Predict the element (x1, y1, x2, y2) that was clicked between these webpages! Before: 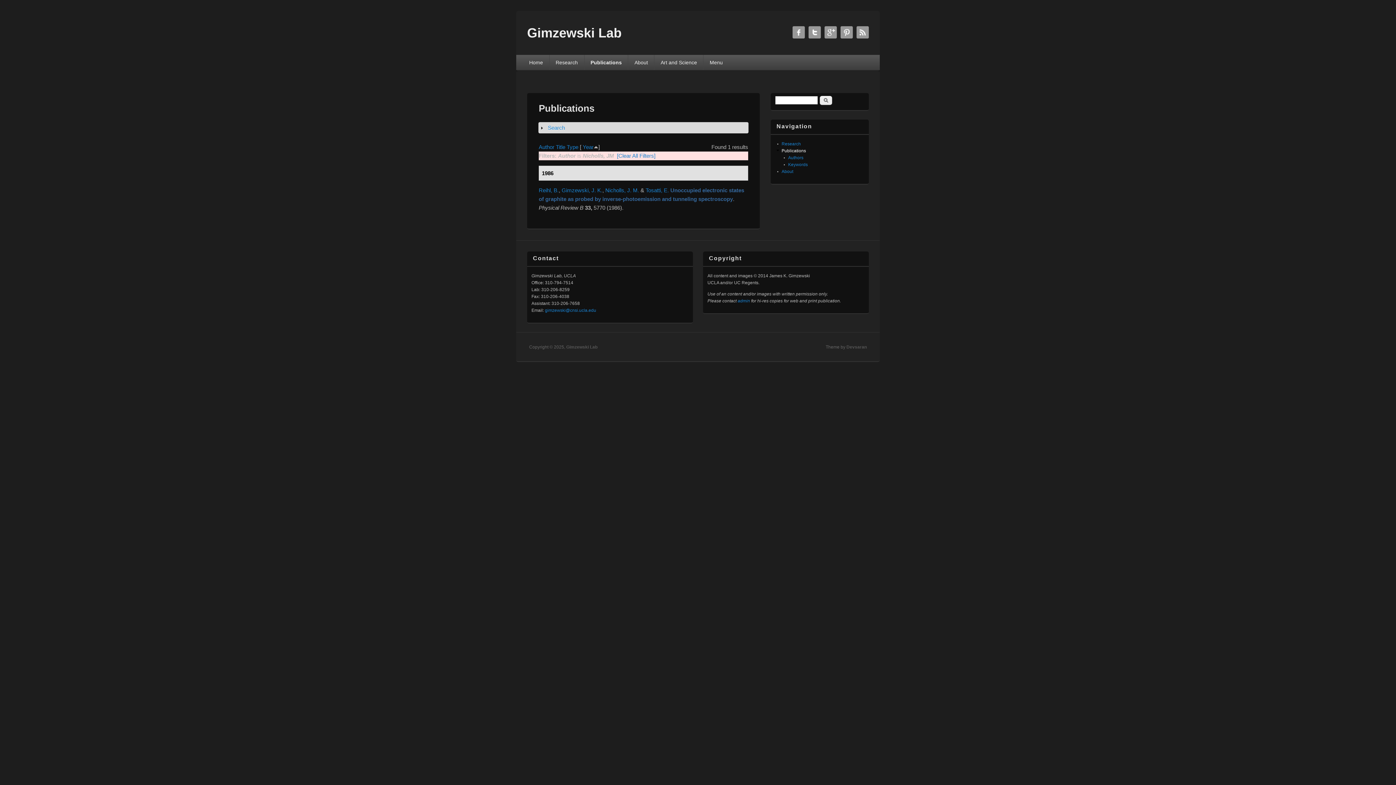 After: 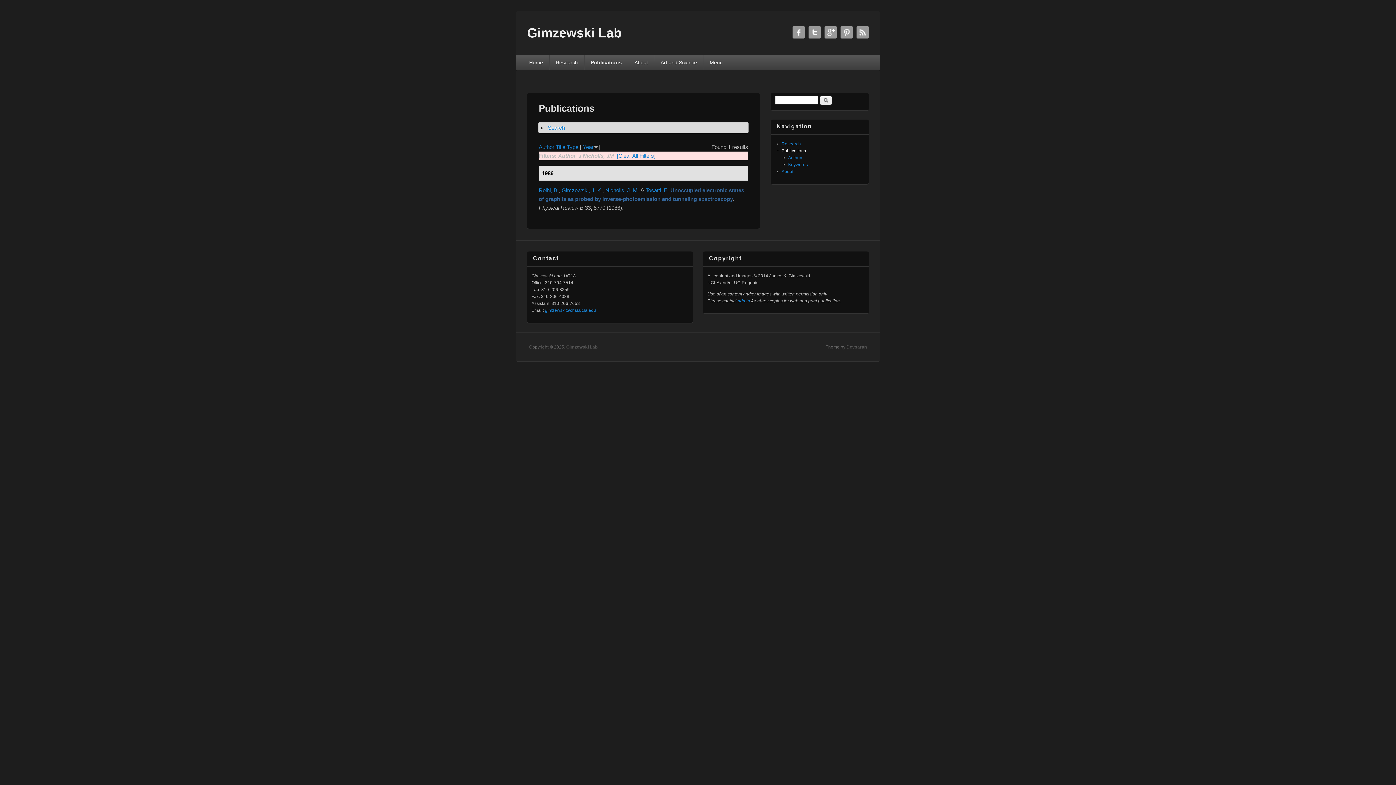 Action: bbox: (582, 144, 593, 150) label: Year